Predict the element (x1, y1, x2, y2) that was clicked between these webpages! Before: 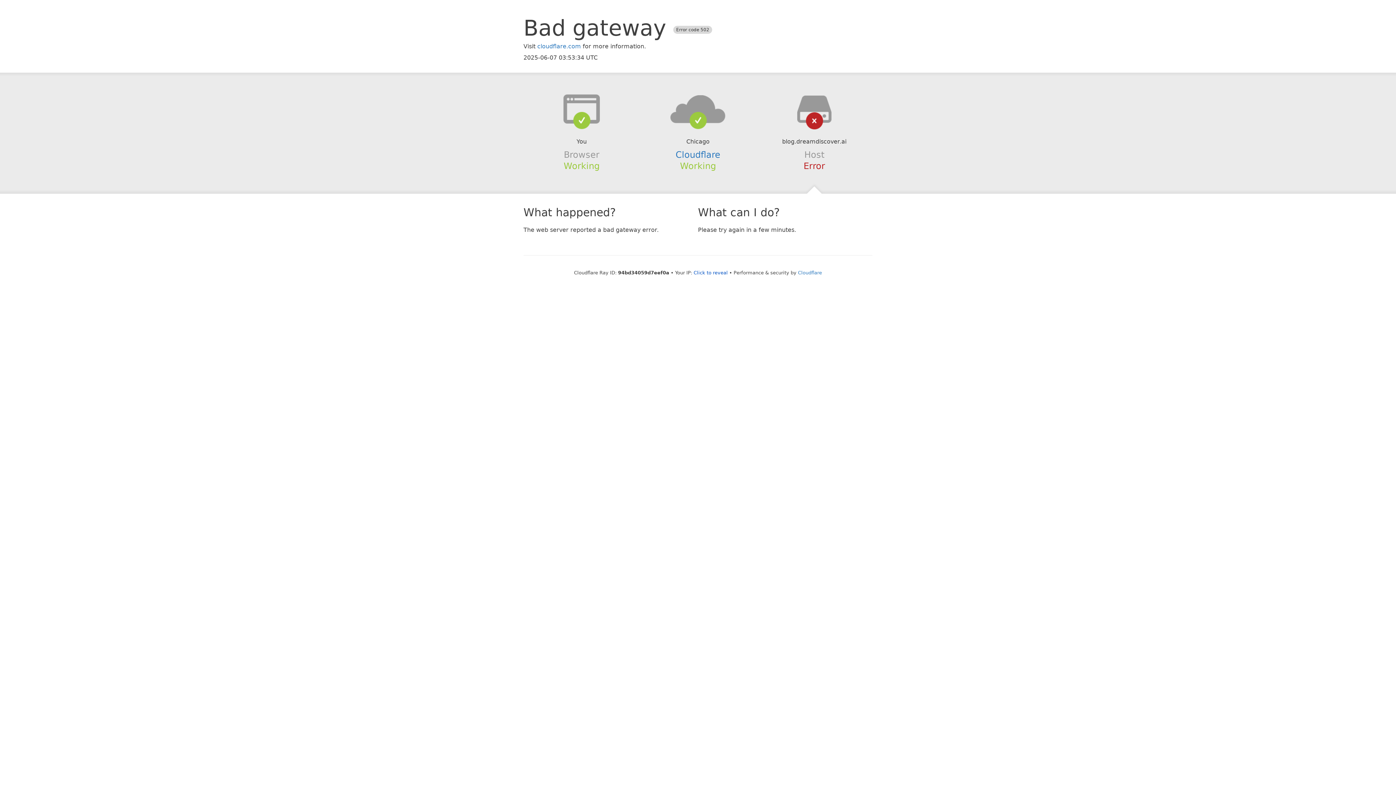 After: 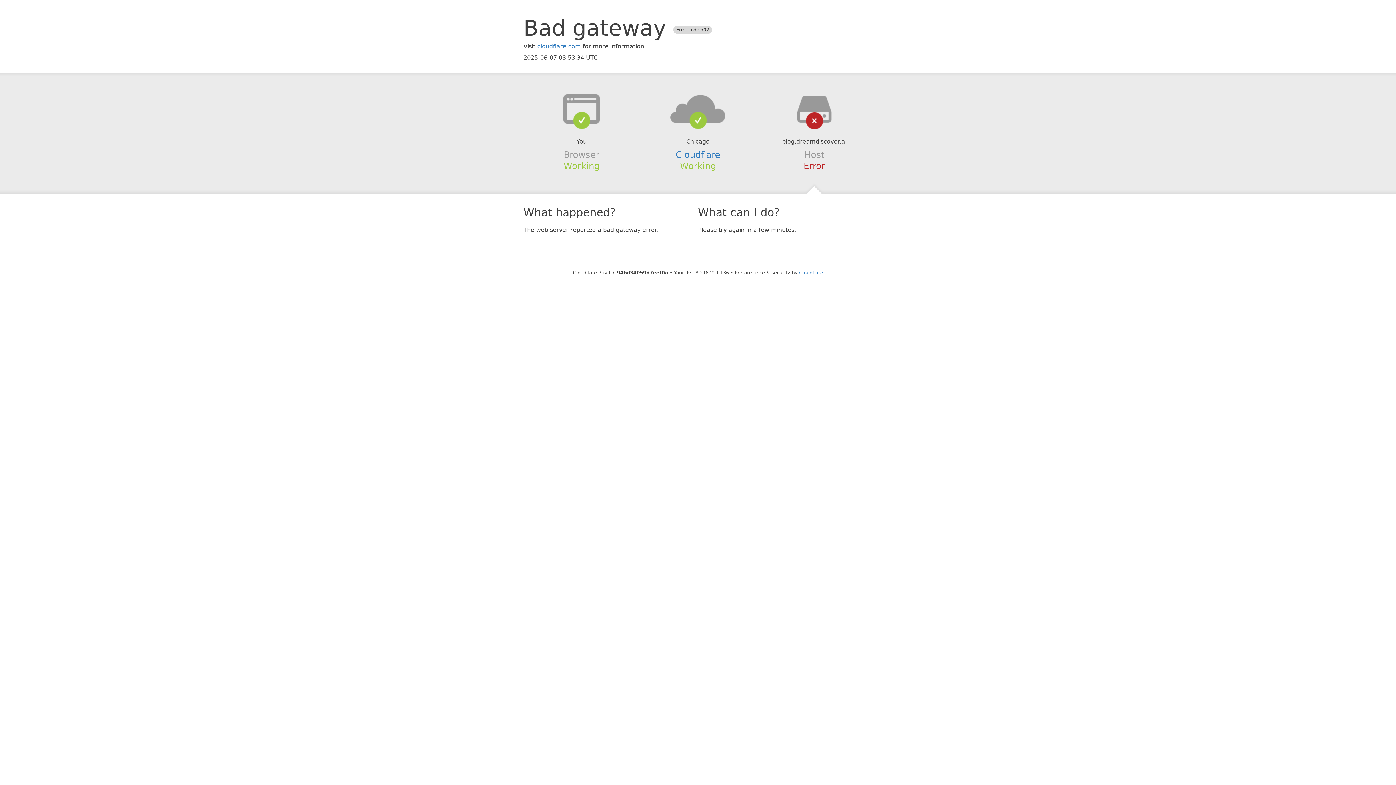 Action: bbox: (693, 270, 728, 275) label: Click to reveal